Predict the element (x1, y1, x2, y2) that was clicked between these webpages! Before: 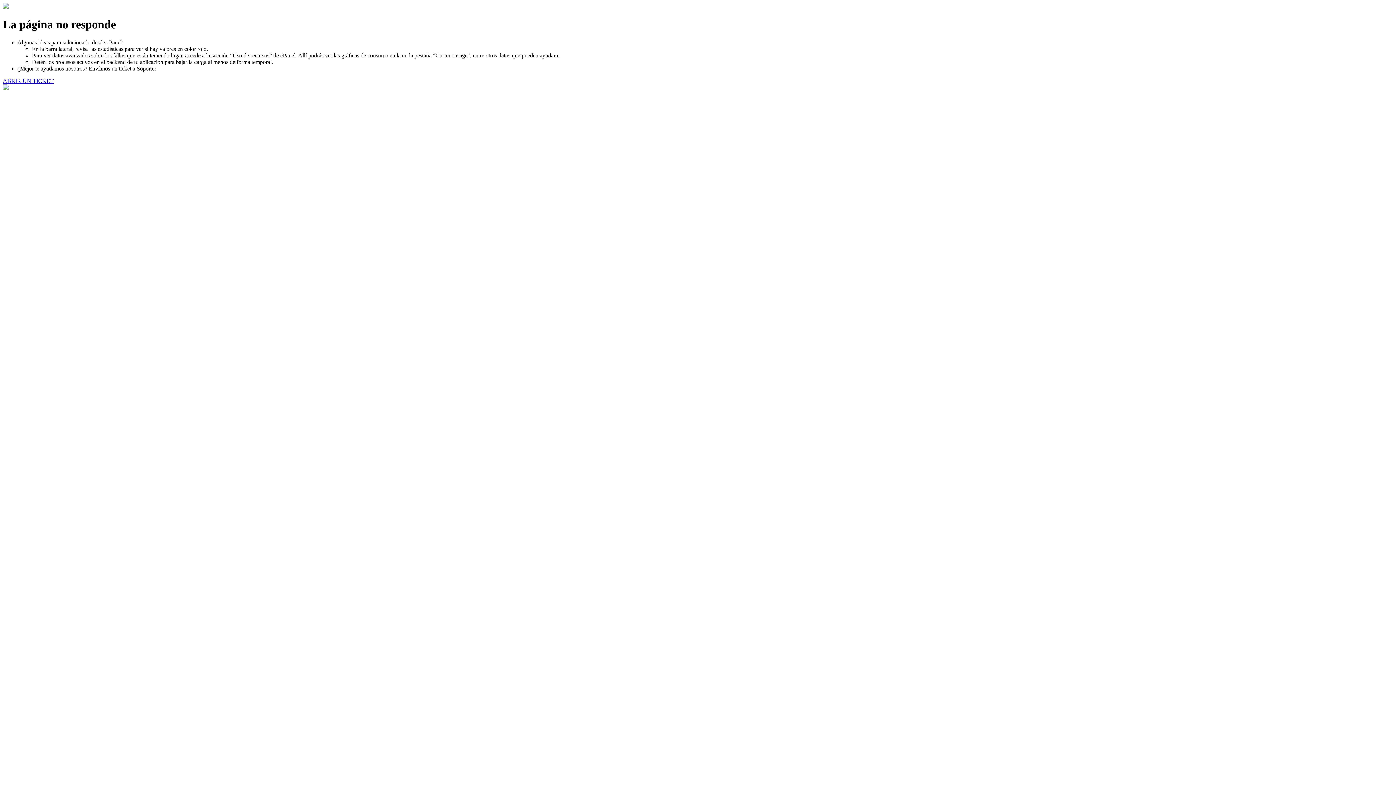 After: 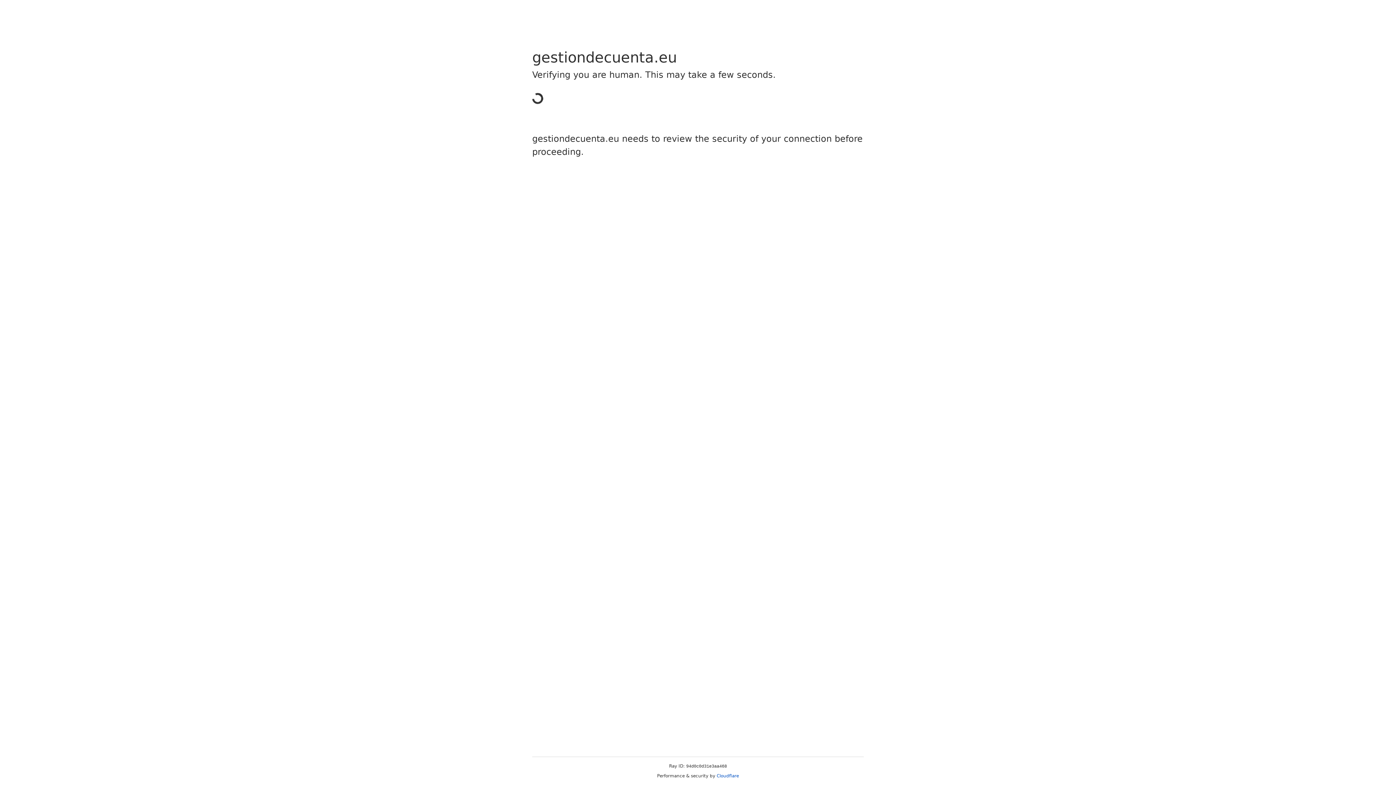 Action: label: ABRIR UN TICKET bbox: (2, 77, 53, 83)